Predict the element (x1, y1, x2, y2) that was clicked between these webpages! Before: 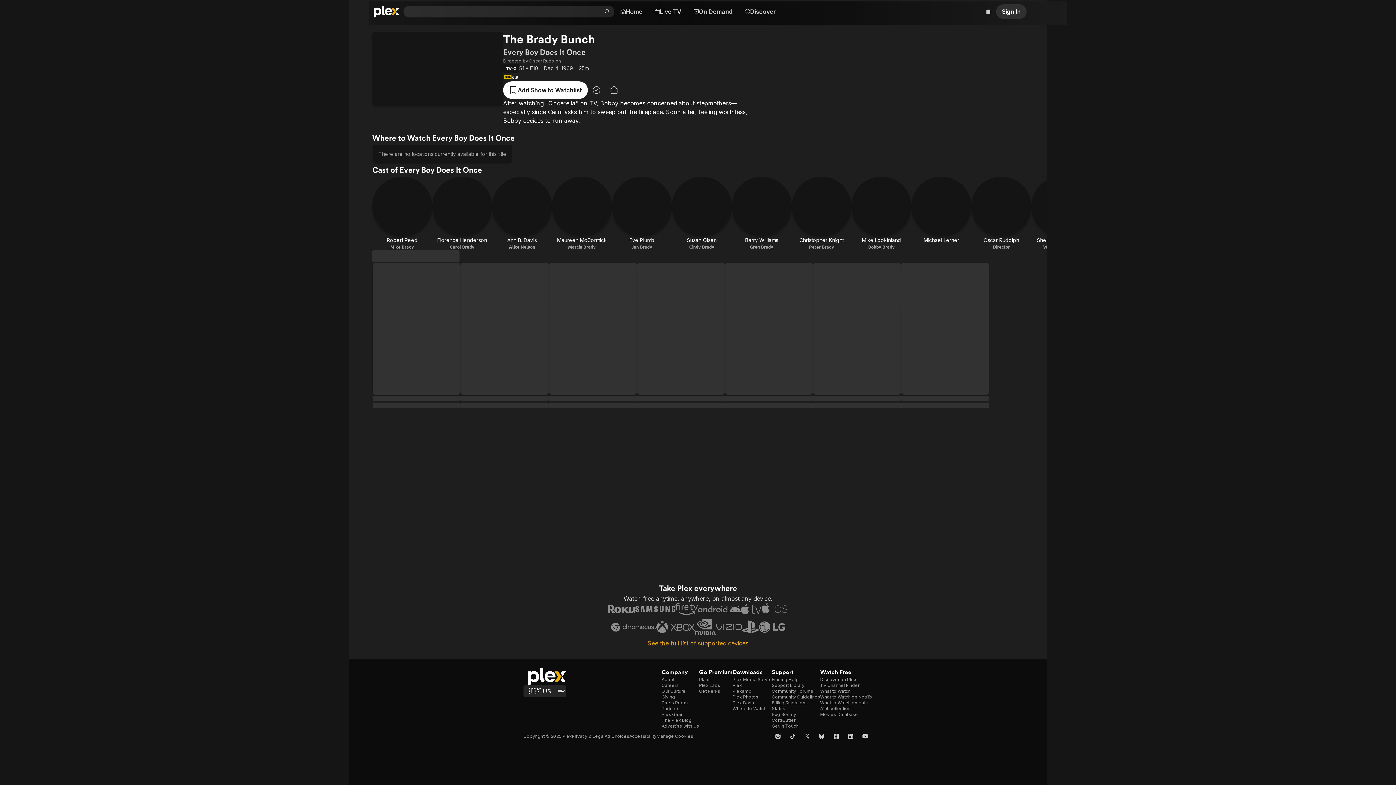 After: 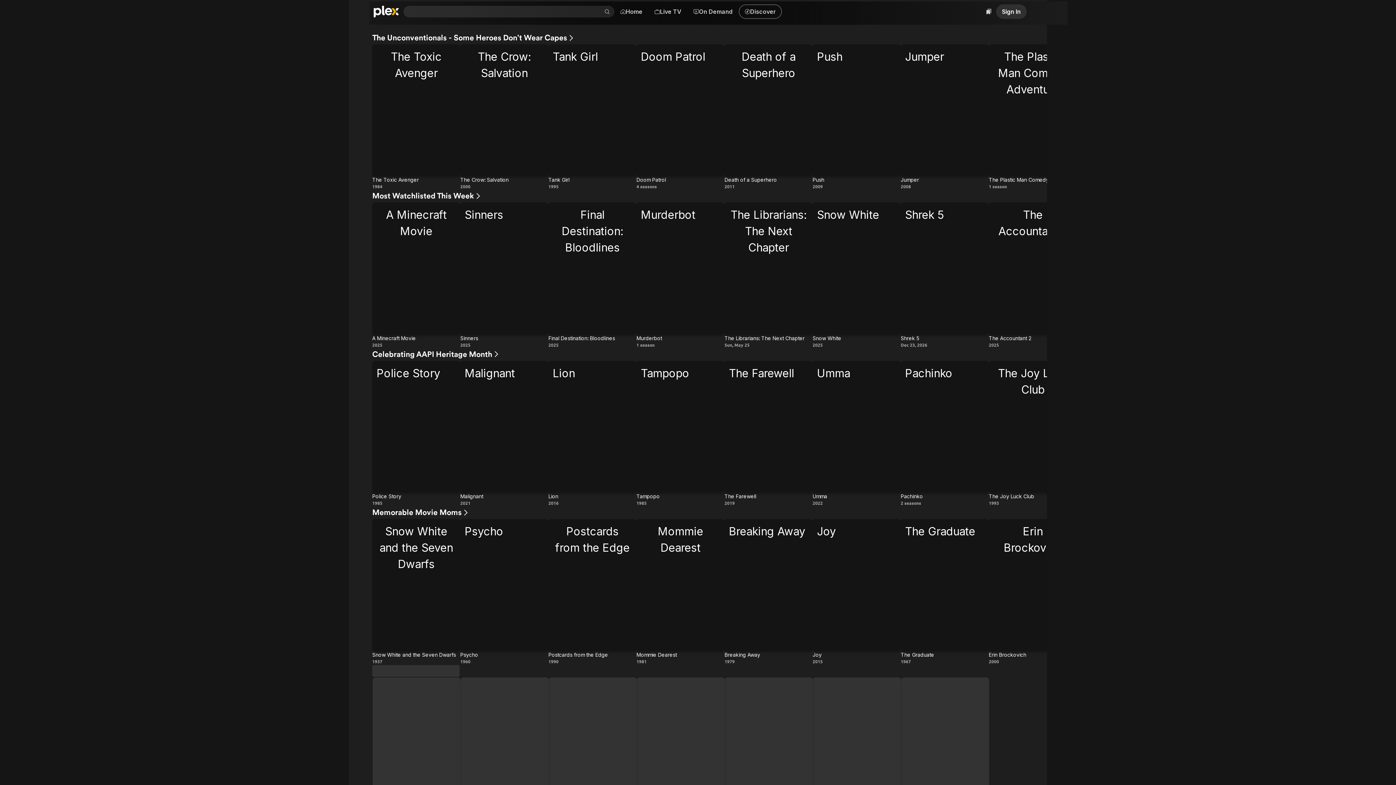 Action: bbox: (738, 4, 782, 18) label: Discover